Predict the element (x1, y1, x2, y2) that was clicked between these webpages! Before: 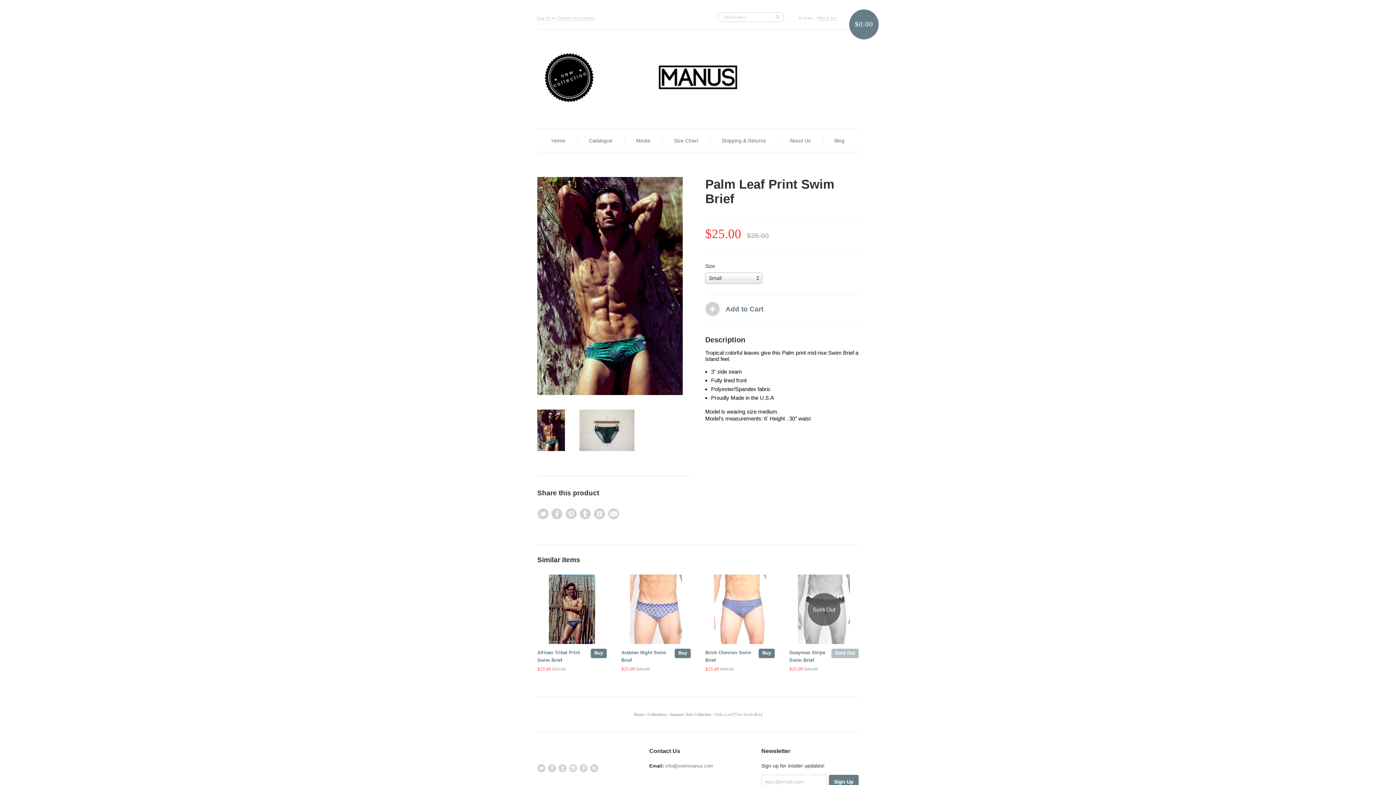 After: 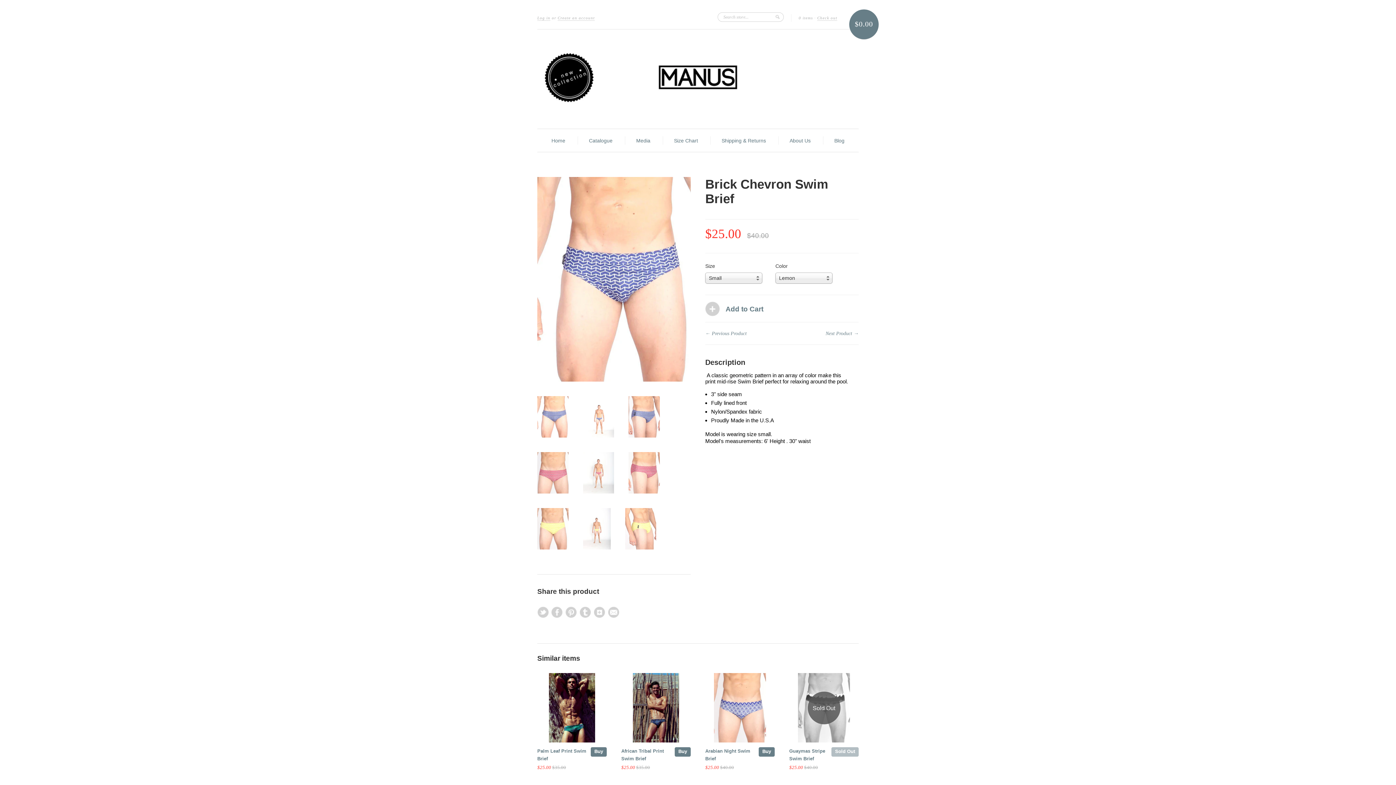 Action: bbox: (705, 574, 774, 646)